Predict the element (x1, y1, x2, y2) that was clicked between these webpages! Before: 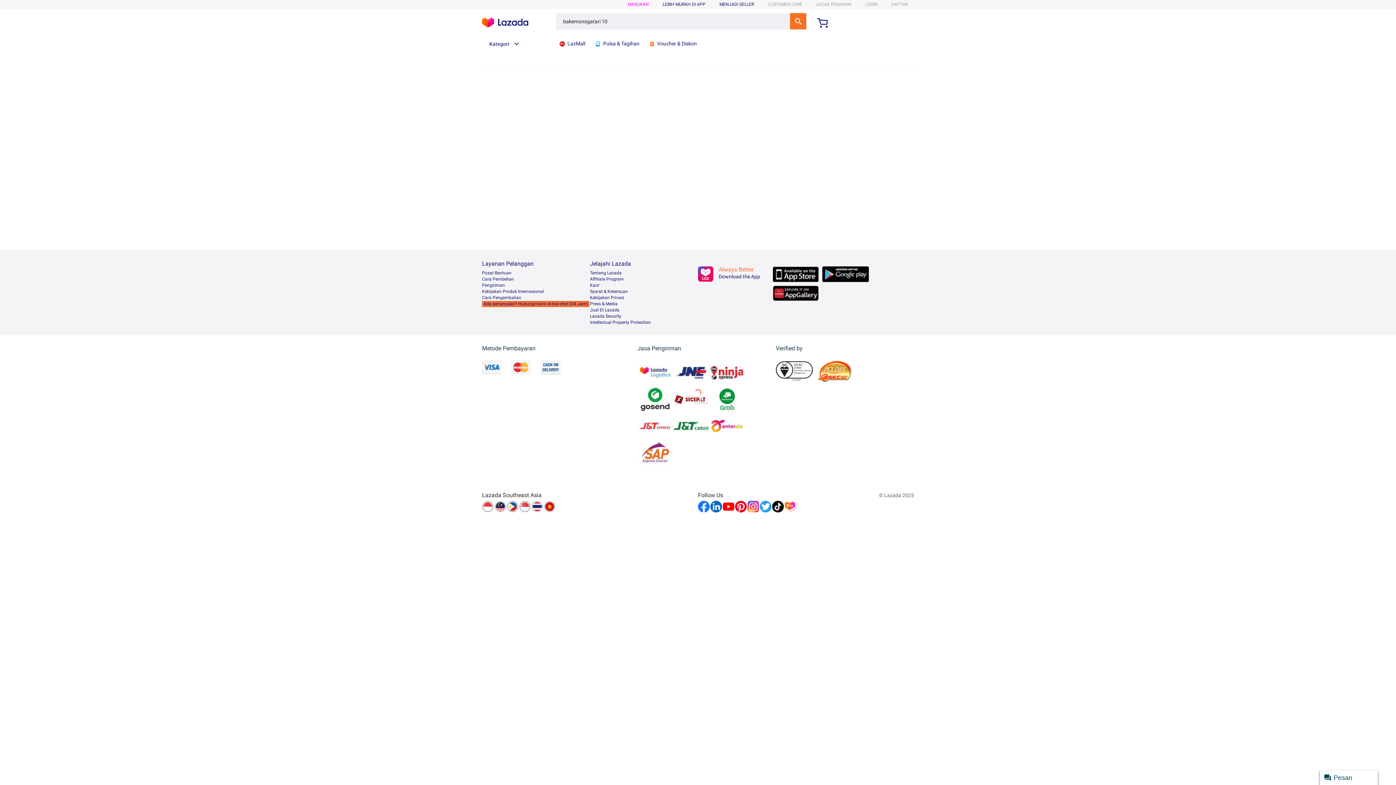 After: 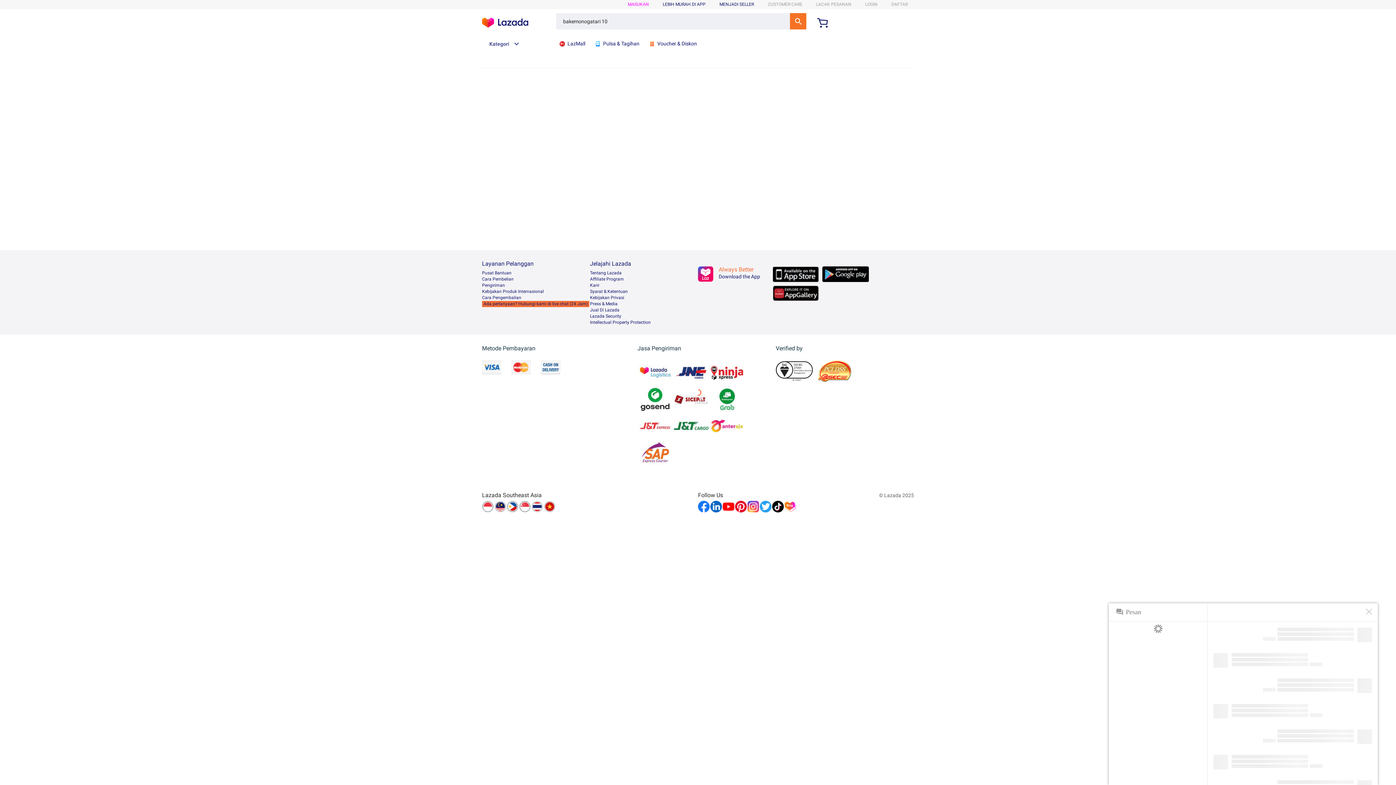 Action: bbox: (1320, 770, 1378, 785) label: Pesan